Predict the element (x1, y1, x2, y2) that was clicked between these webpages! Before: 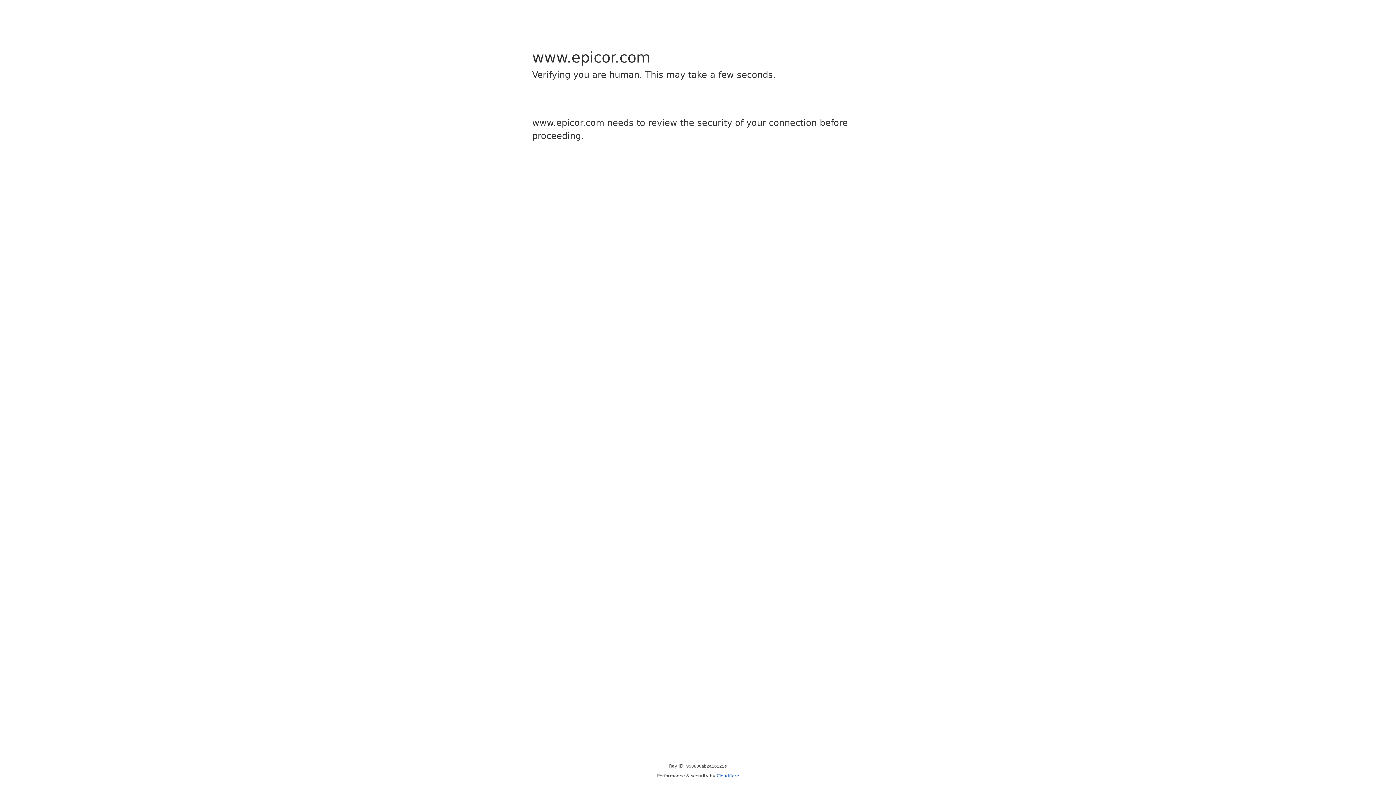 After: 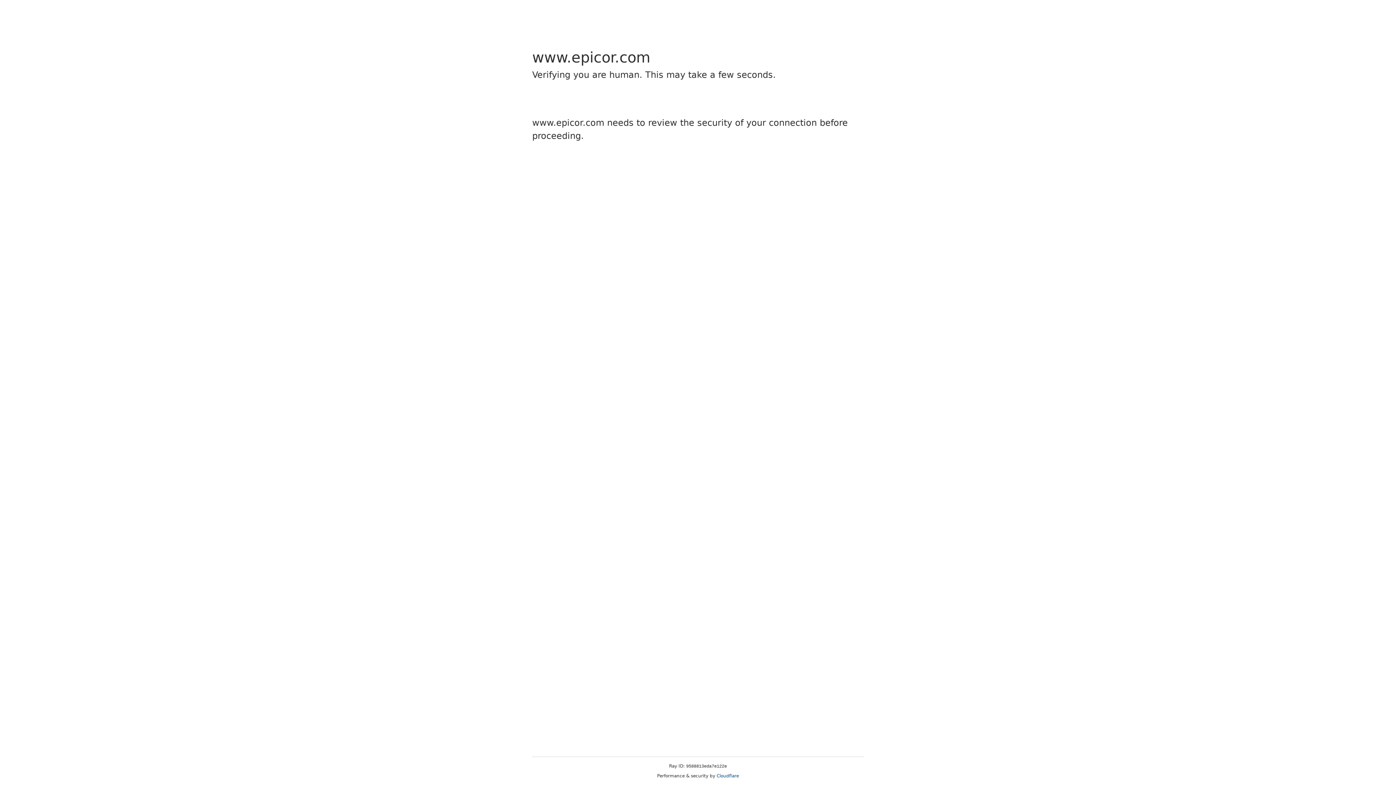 Action: bbox: (716, 773, 739, 778) label: Cloudflare